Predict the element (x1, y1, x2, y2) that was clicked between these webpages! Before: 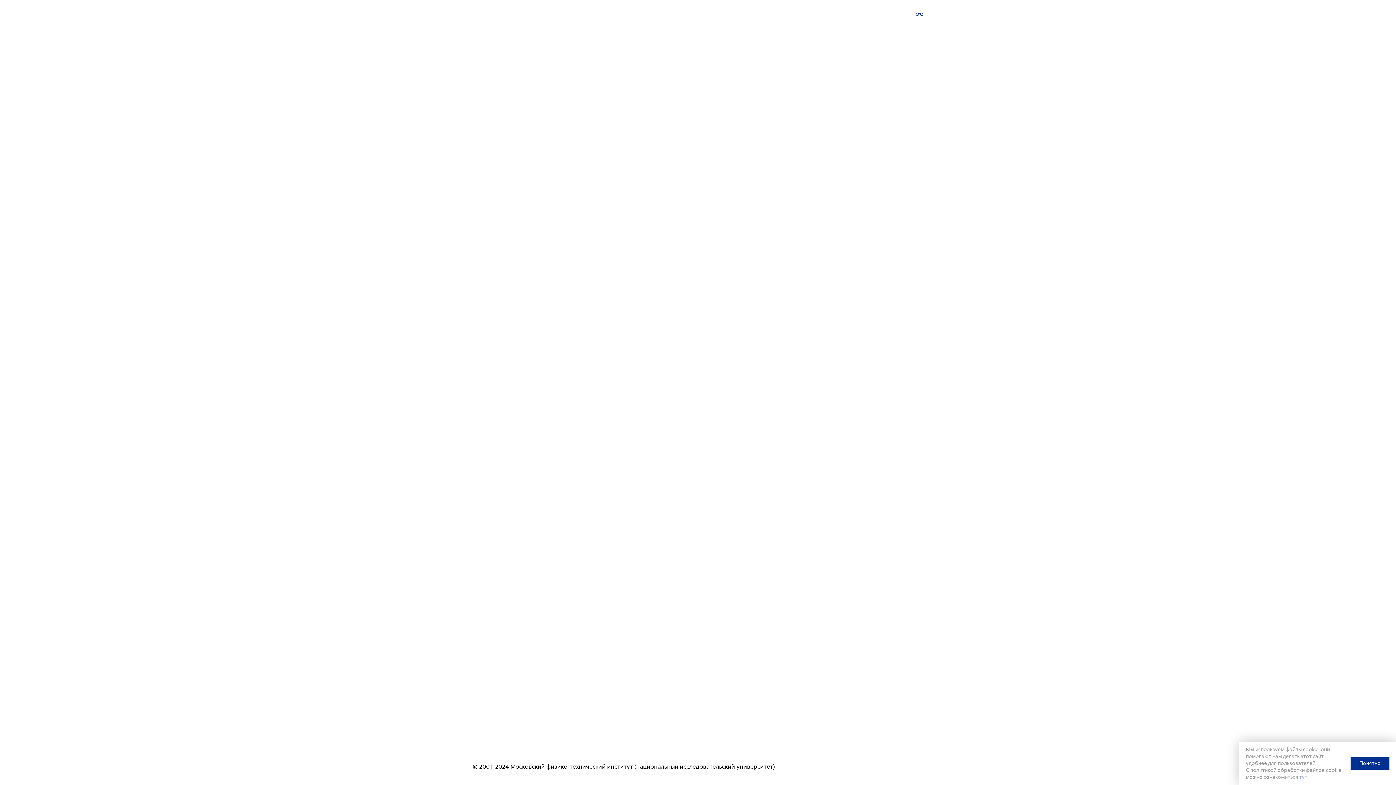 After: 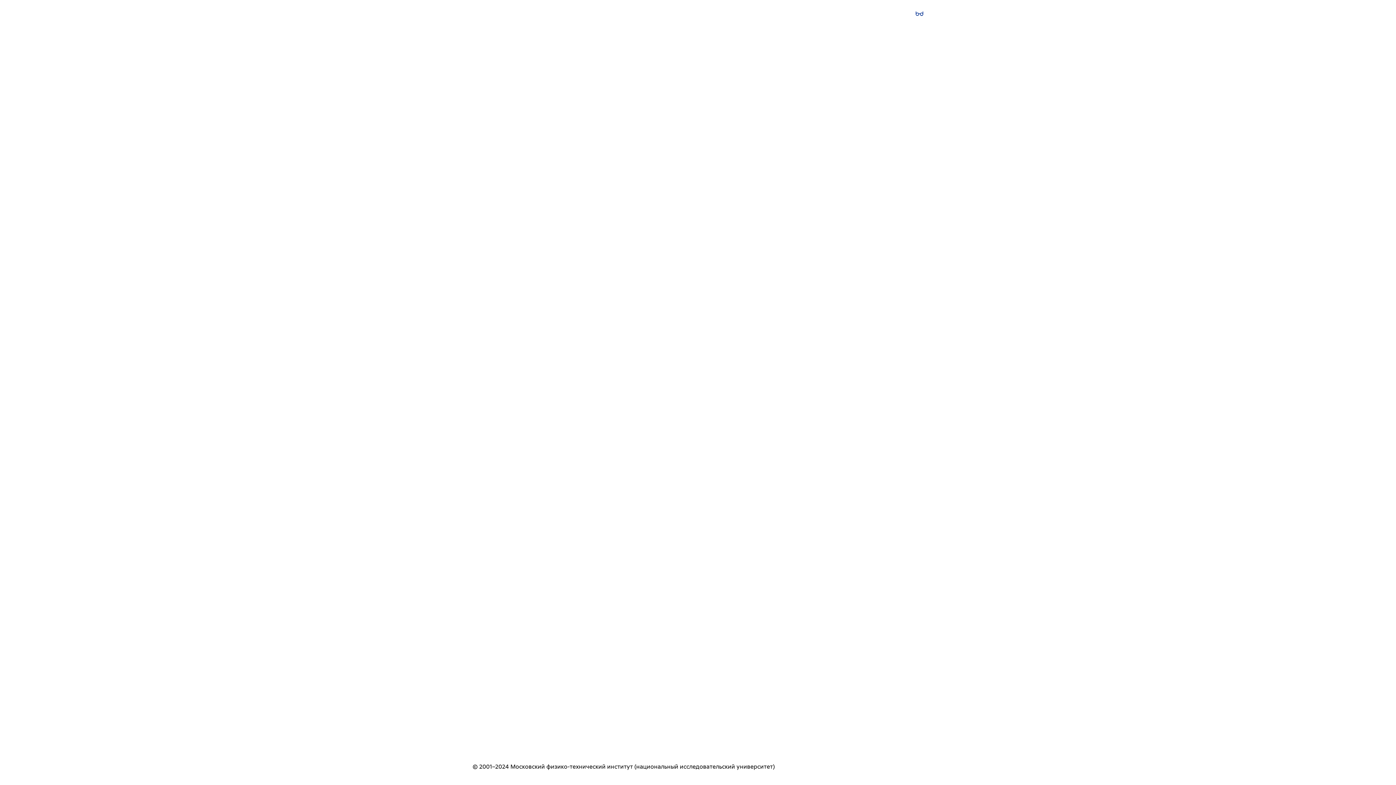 Action: bbox: (1350, 757, 1389, 770) label: Понятно